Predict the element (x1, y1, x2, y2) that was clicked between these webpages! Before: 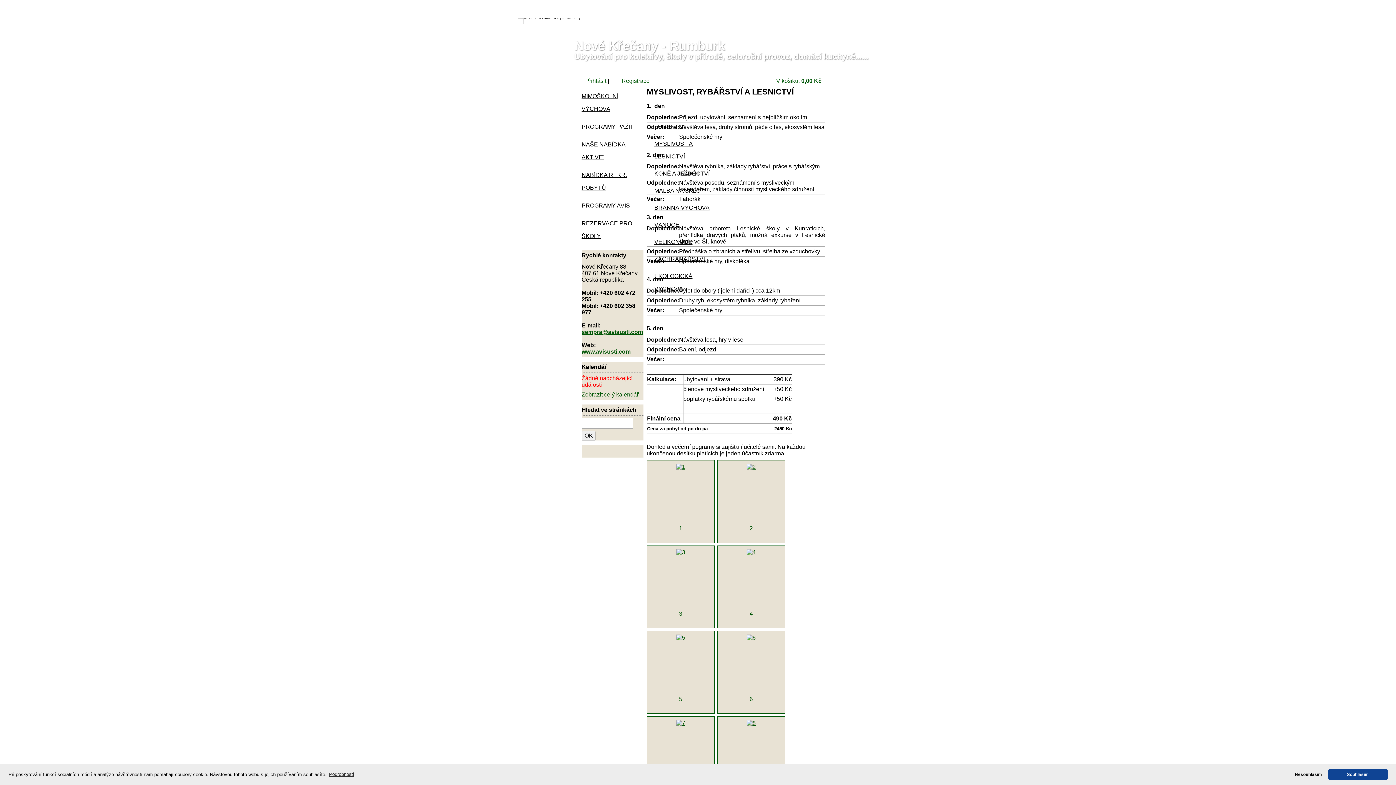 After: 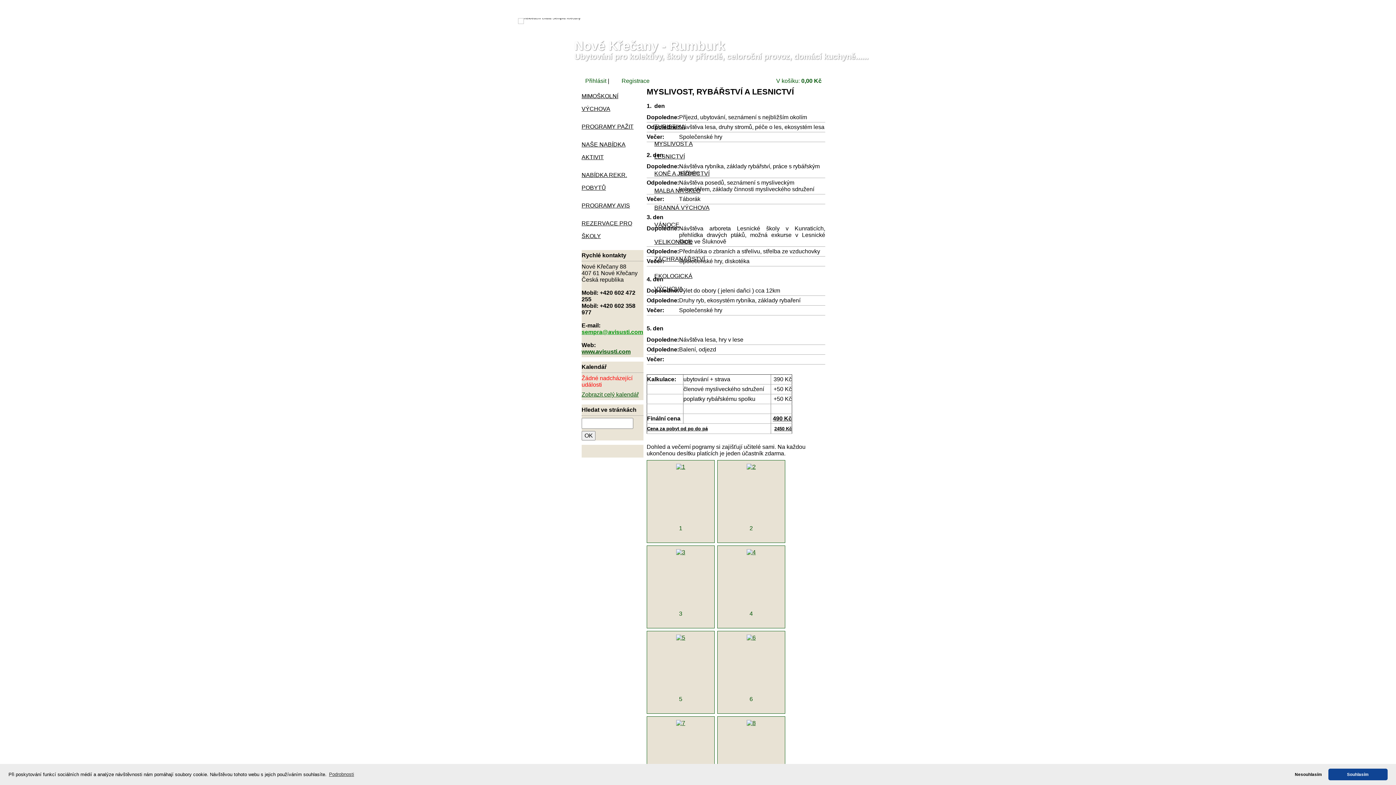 Action: bbox: (581, 329, 643, 335) label: 
sempra@avisusti.com